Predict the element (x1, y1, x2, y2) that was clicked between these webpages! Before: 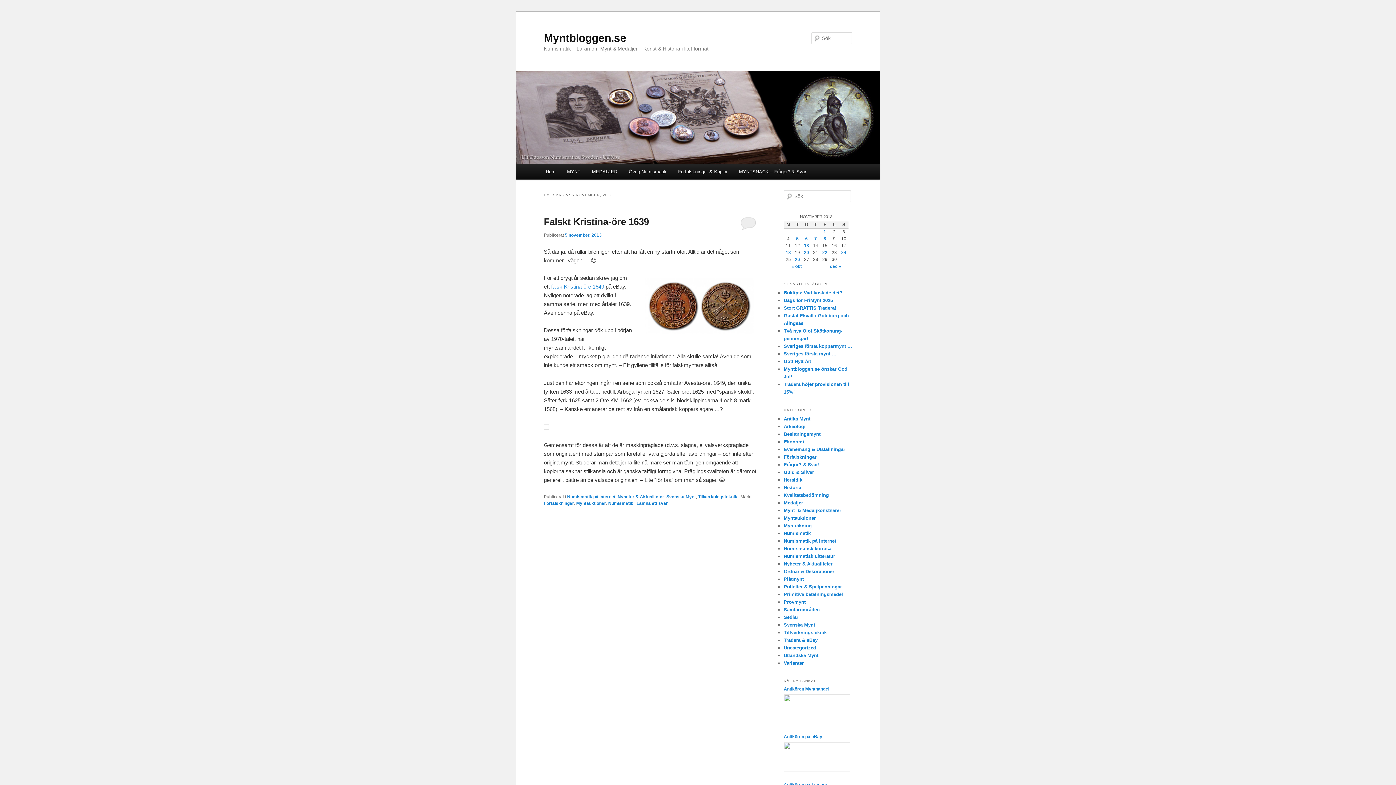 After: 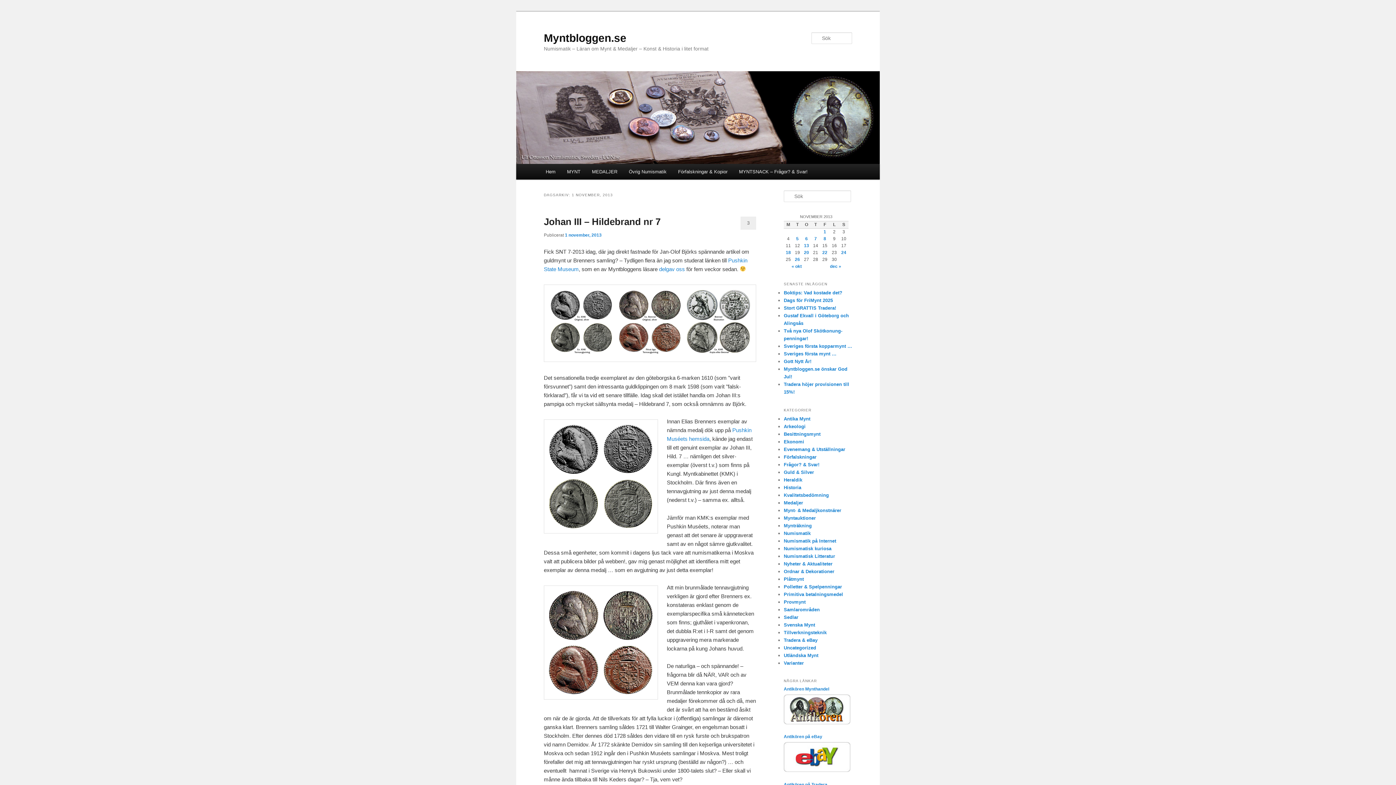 Action: label: Inlägg publicerade den 1 November 2013 bbox: (823, 229, 826, 234)